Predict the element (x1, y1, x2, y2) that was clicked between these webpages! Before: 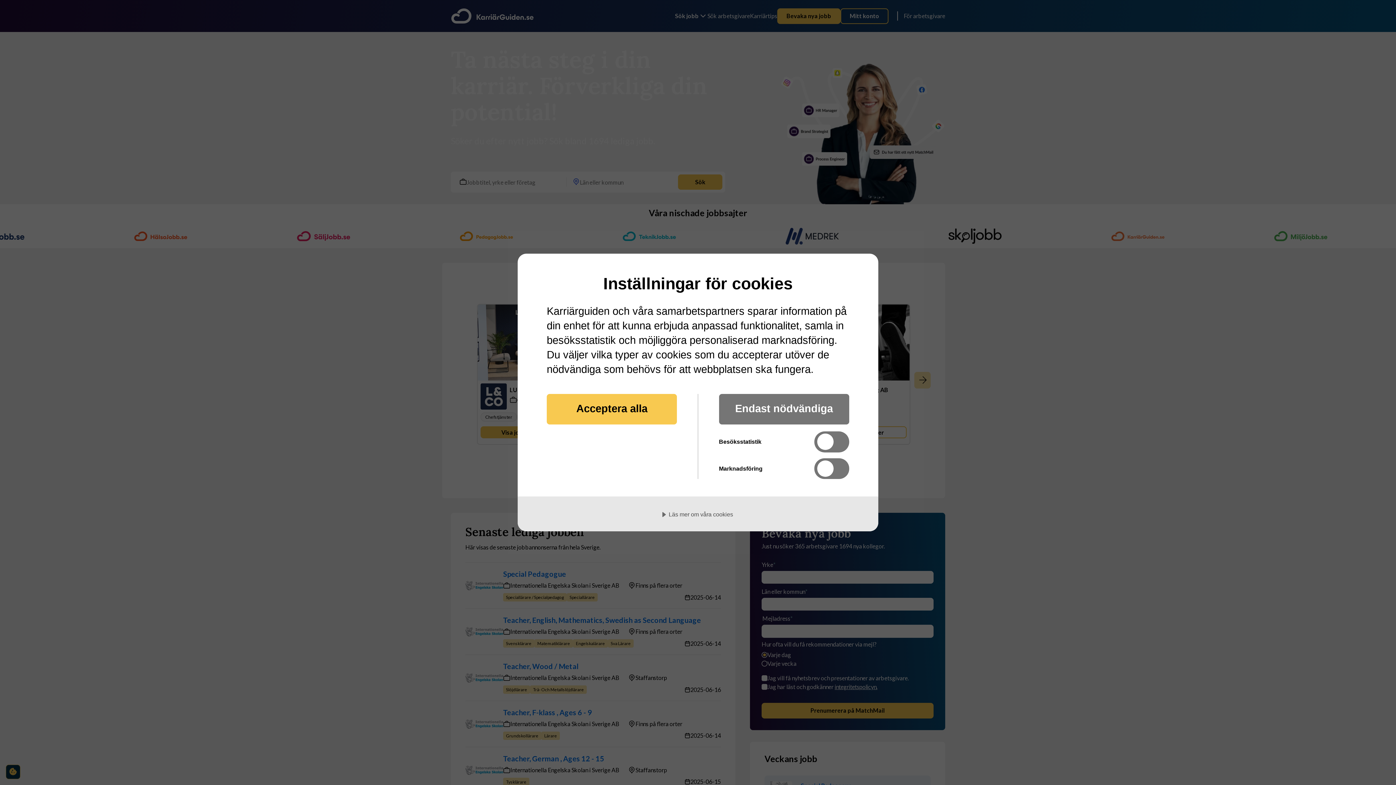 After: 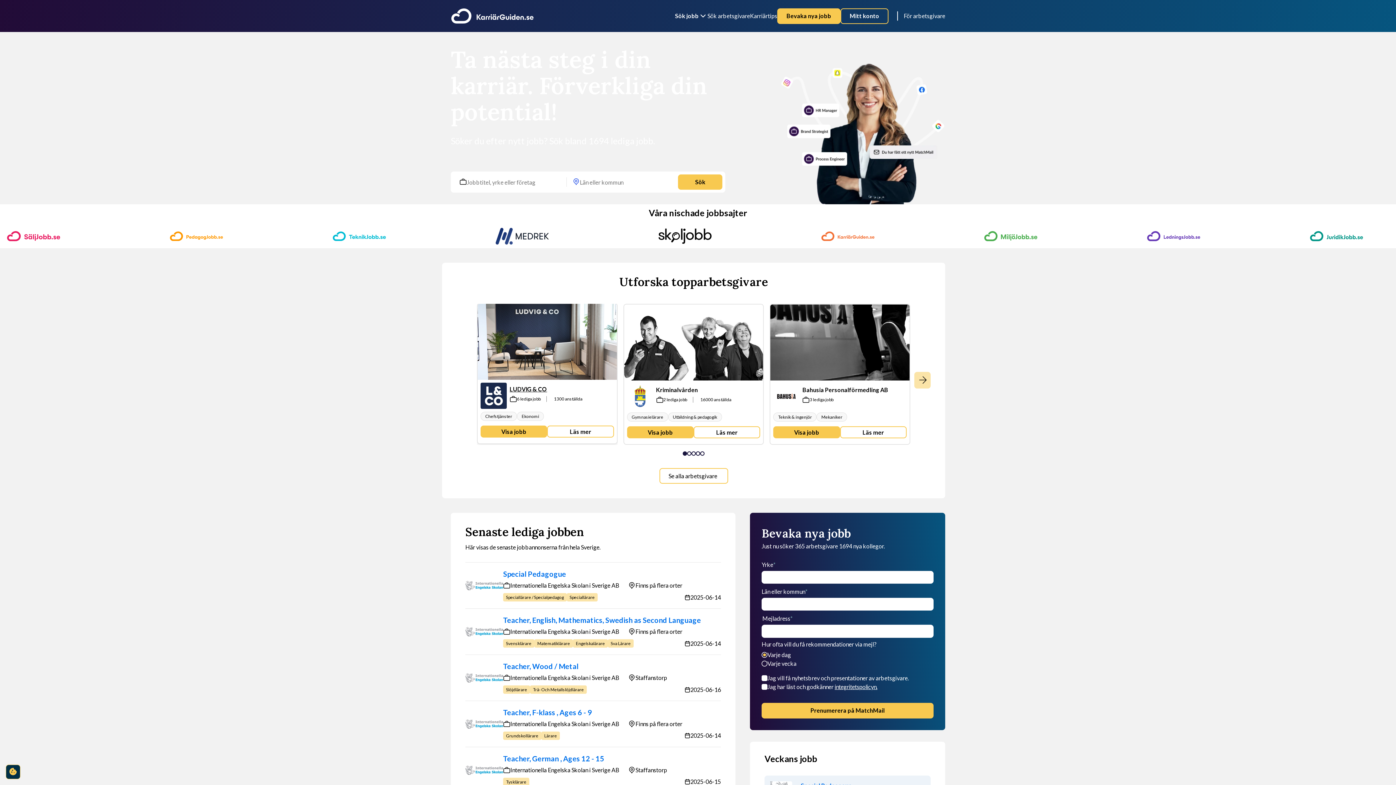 Action: label: Acceptera alla bbox: (546, 394, 677, 424)